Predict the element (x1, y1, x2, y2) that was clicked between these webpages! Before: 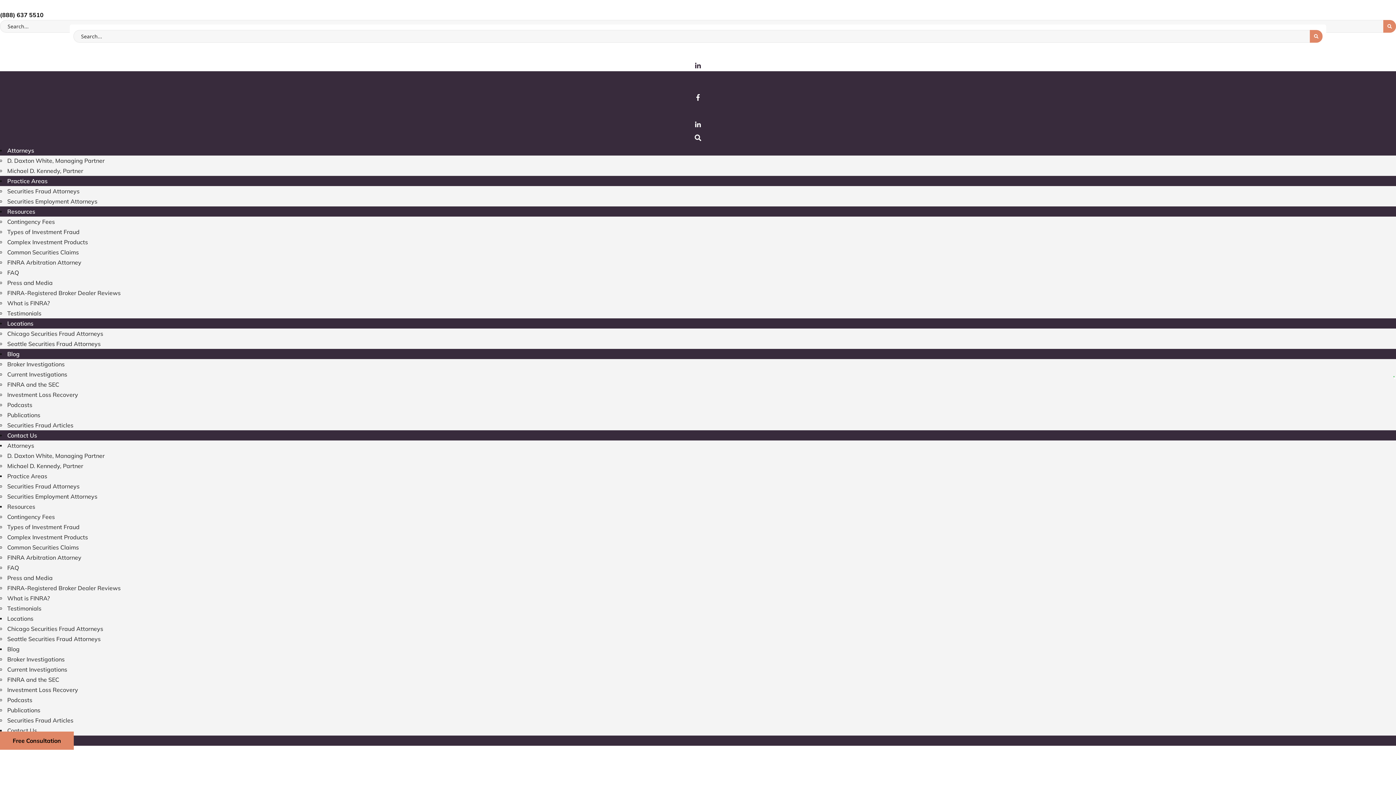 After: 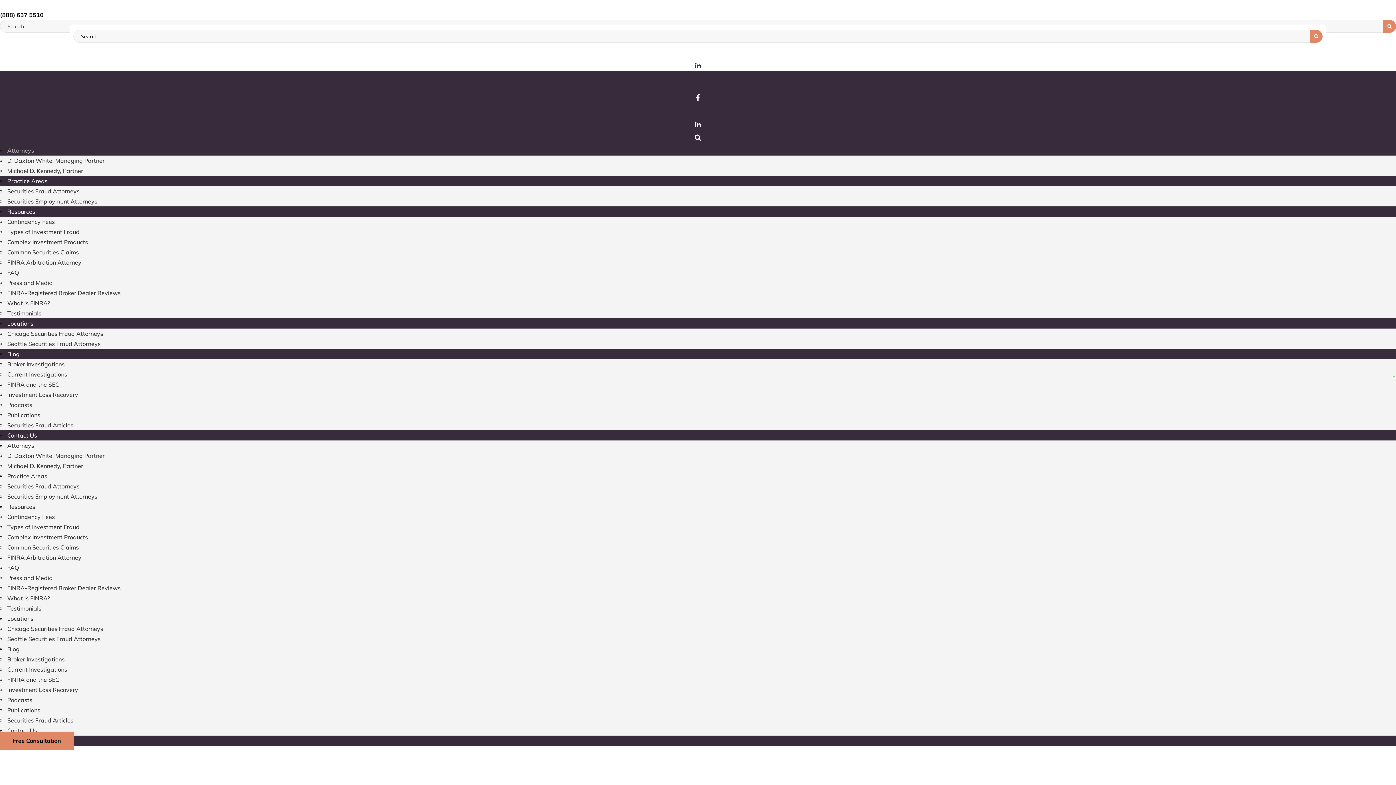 Action: label: Attorneys bbox: (7, 146, 34, 154)